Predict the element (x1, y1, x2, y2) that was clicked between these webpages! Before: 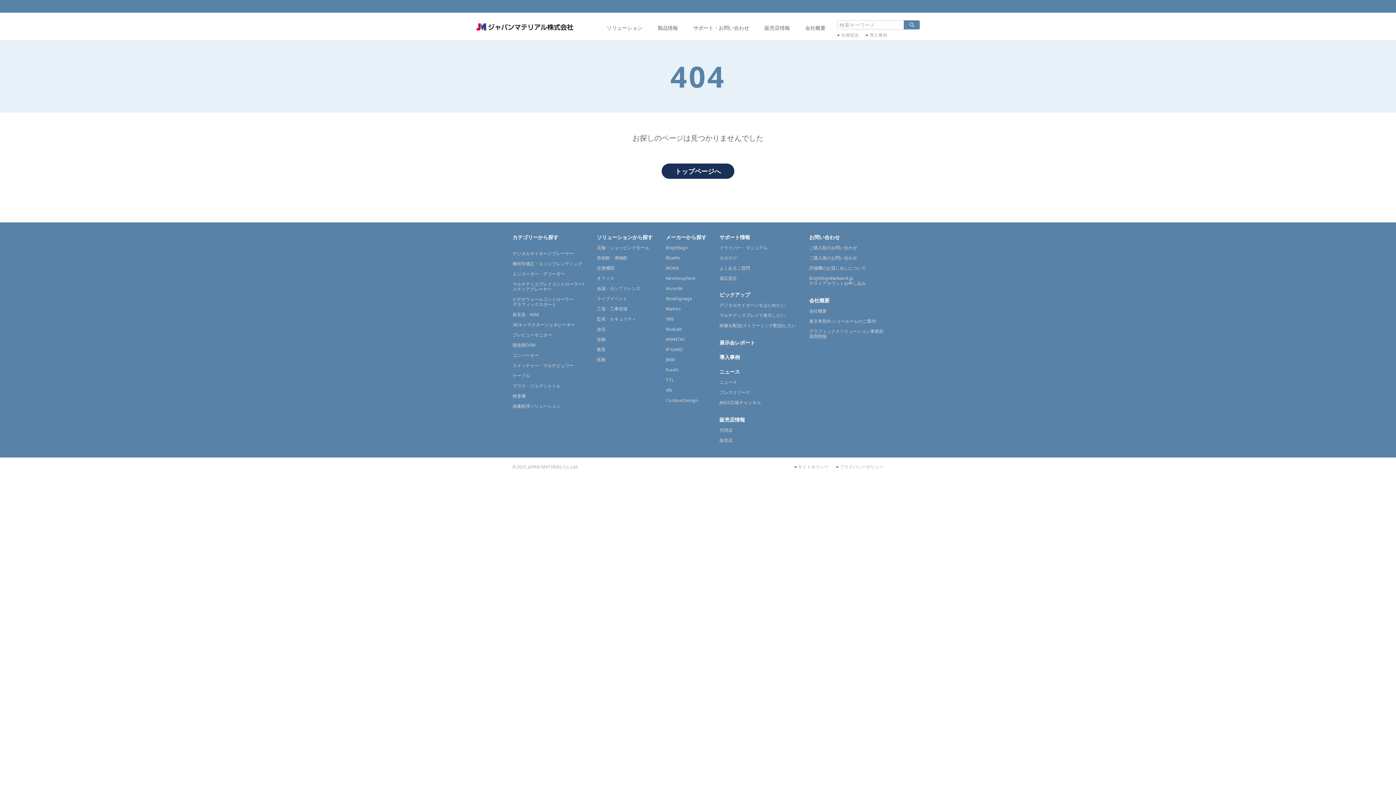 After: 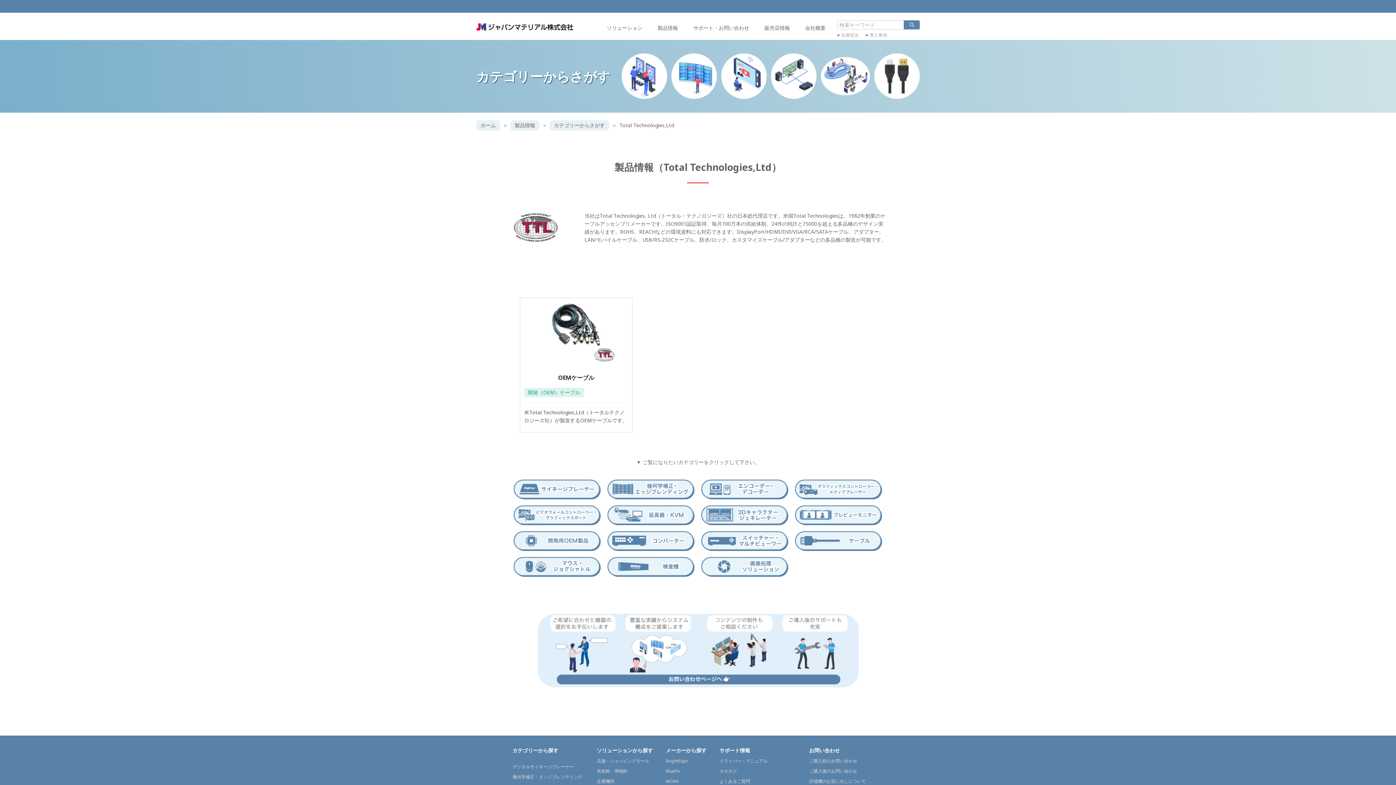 Action: bbox: (666, 375, 706, 385) label: TTL